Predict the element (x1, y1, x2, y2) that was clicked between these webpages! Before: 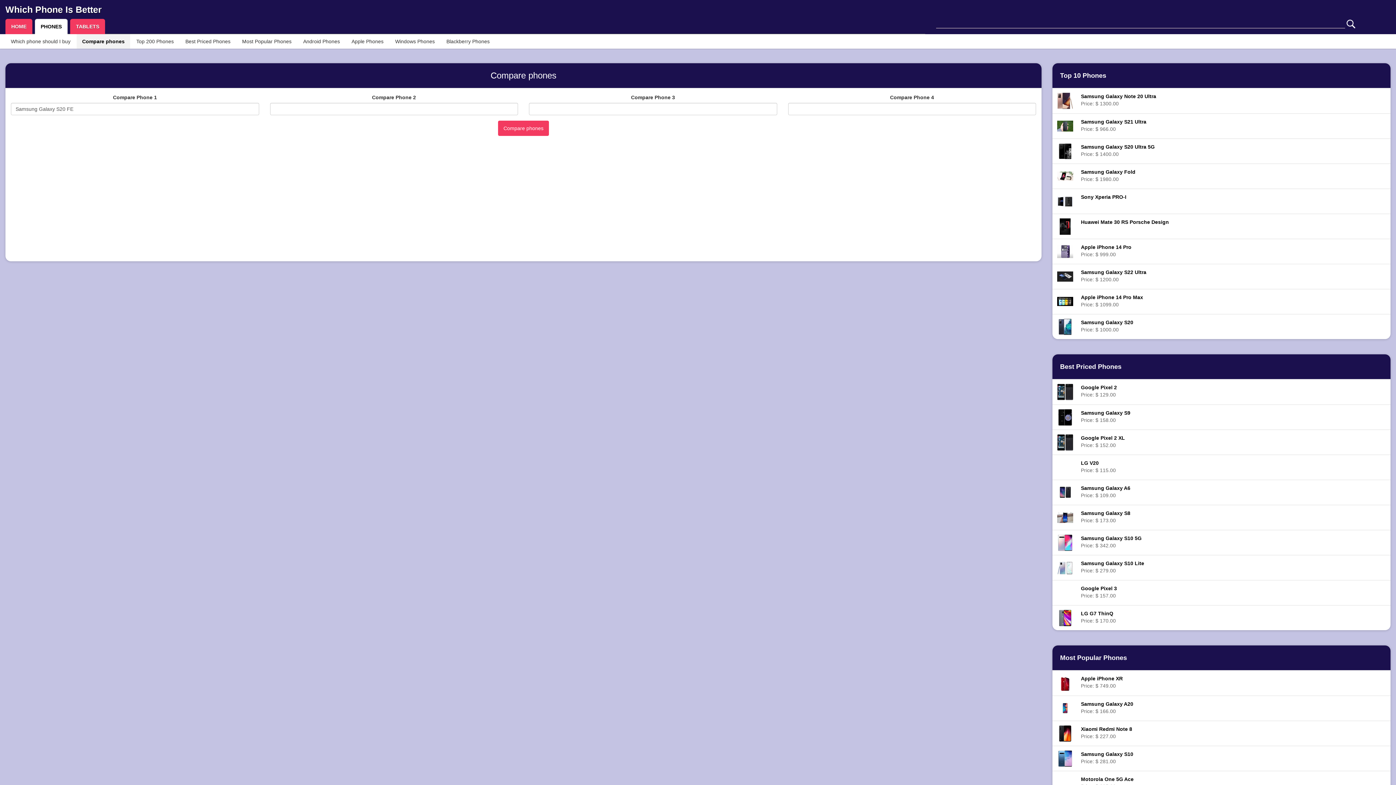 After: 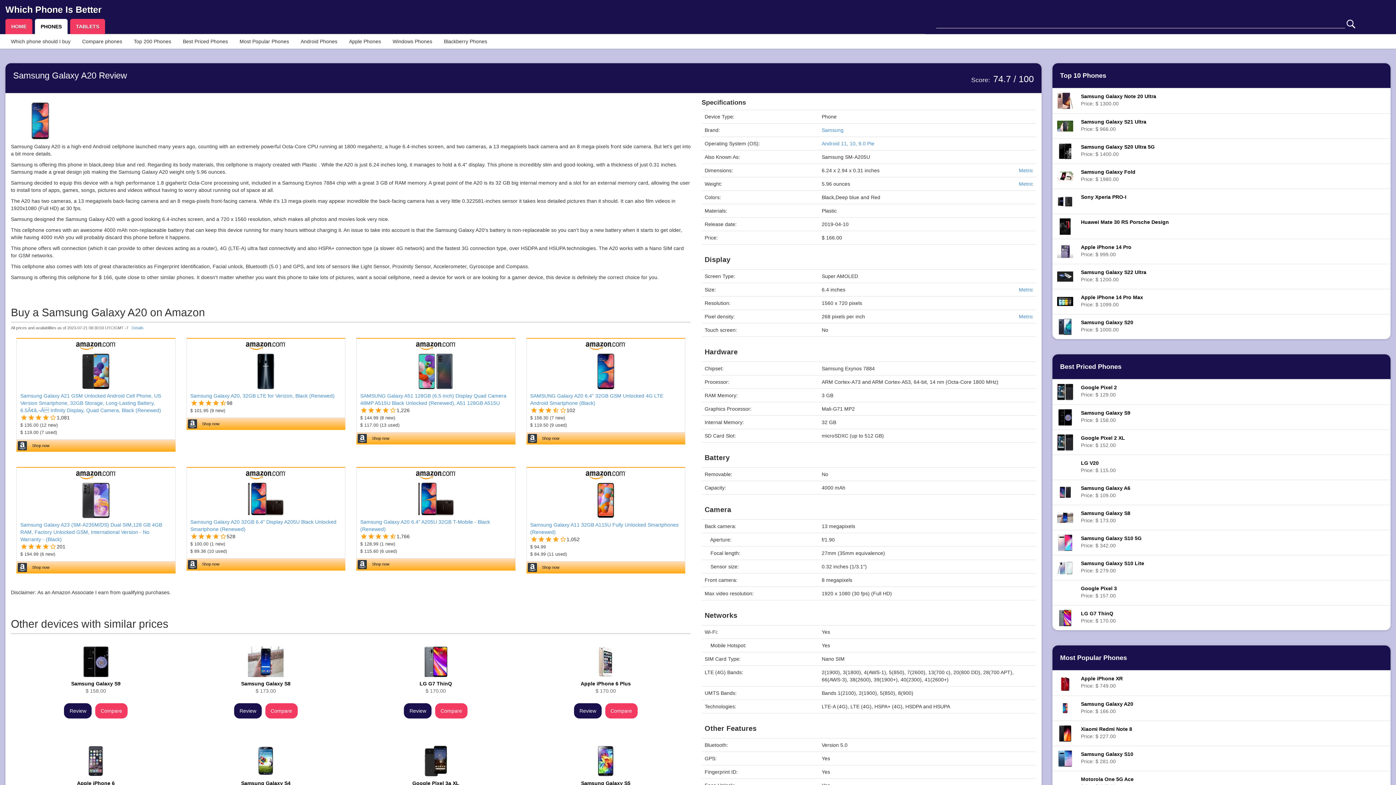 Action: label: Samsung Galaxy A20
Price: $ 166.00 bbox: (1081, 700, 1387, 715)